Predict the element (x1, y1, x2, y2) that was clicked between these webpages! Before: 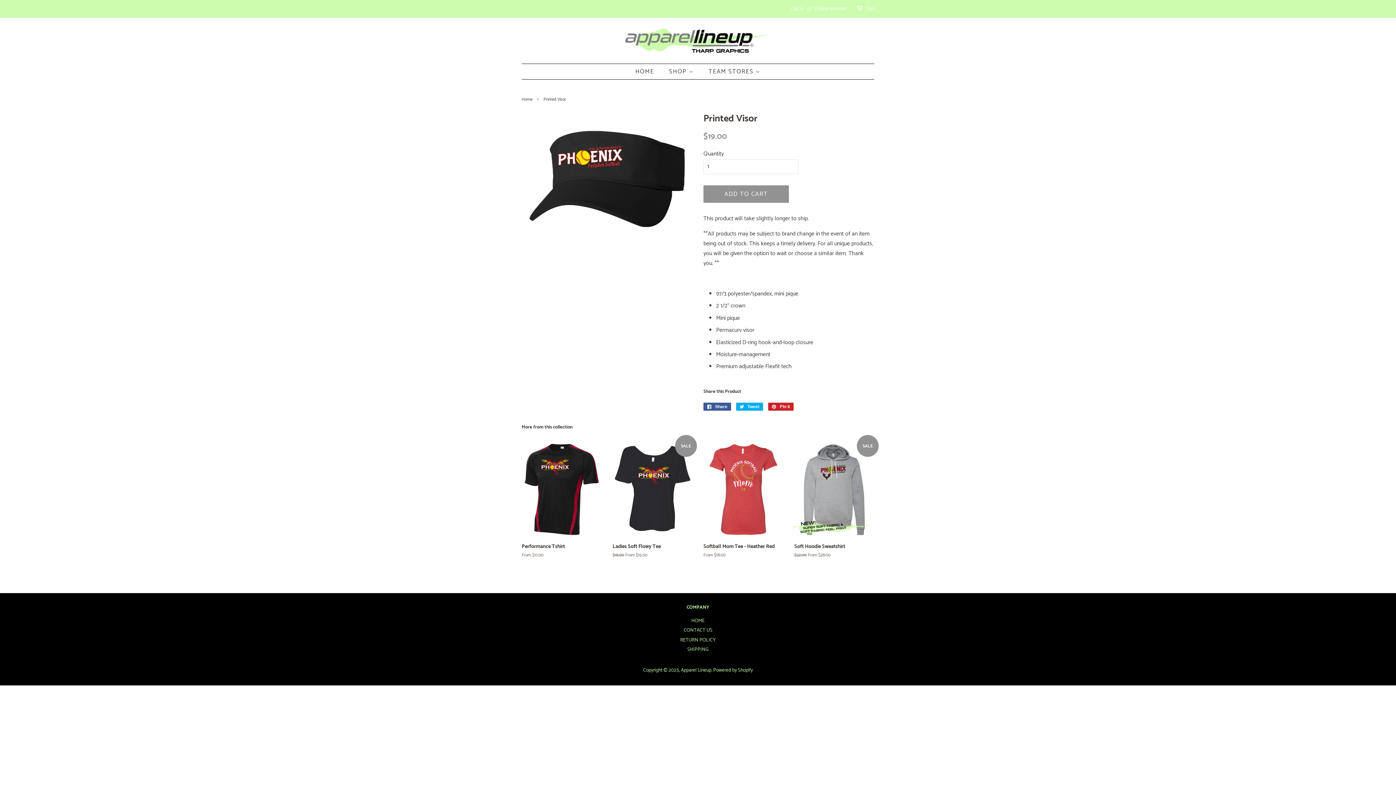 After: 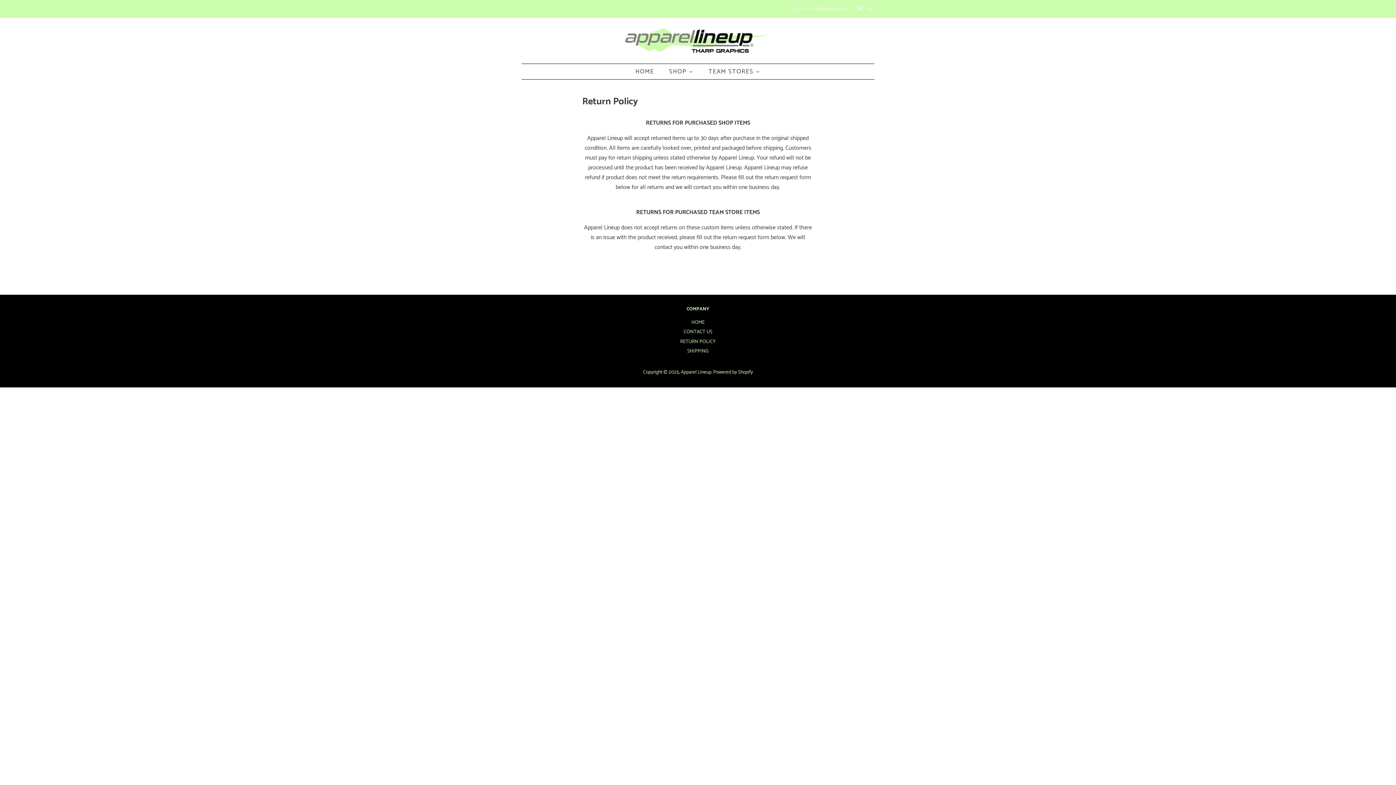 Action: bbox: (680, 636, 716, 644) label: RETURN POLICY